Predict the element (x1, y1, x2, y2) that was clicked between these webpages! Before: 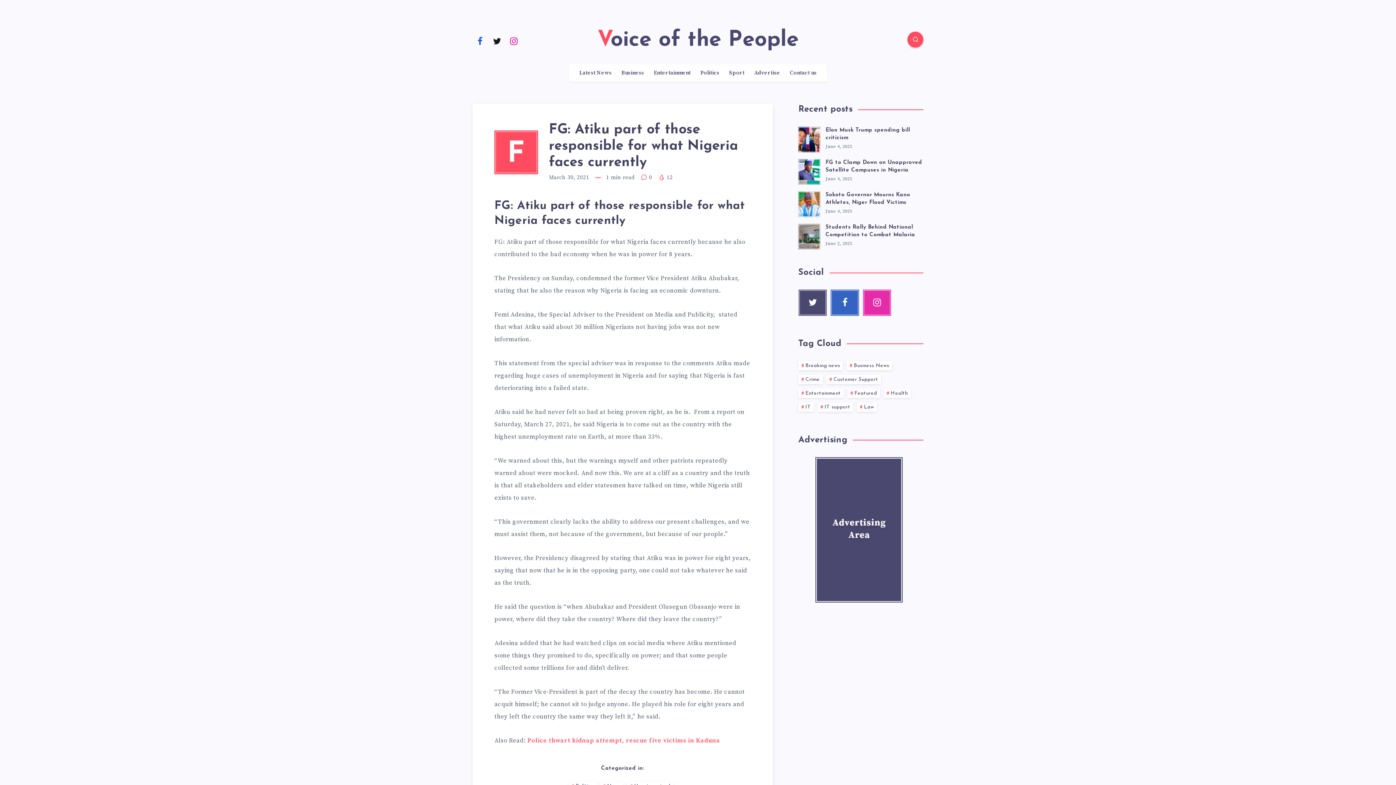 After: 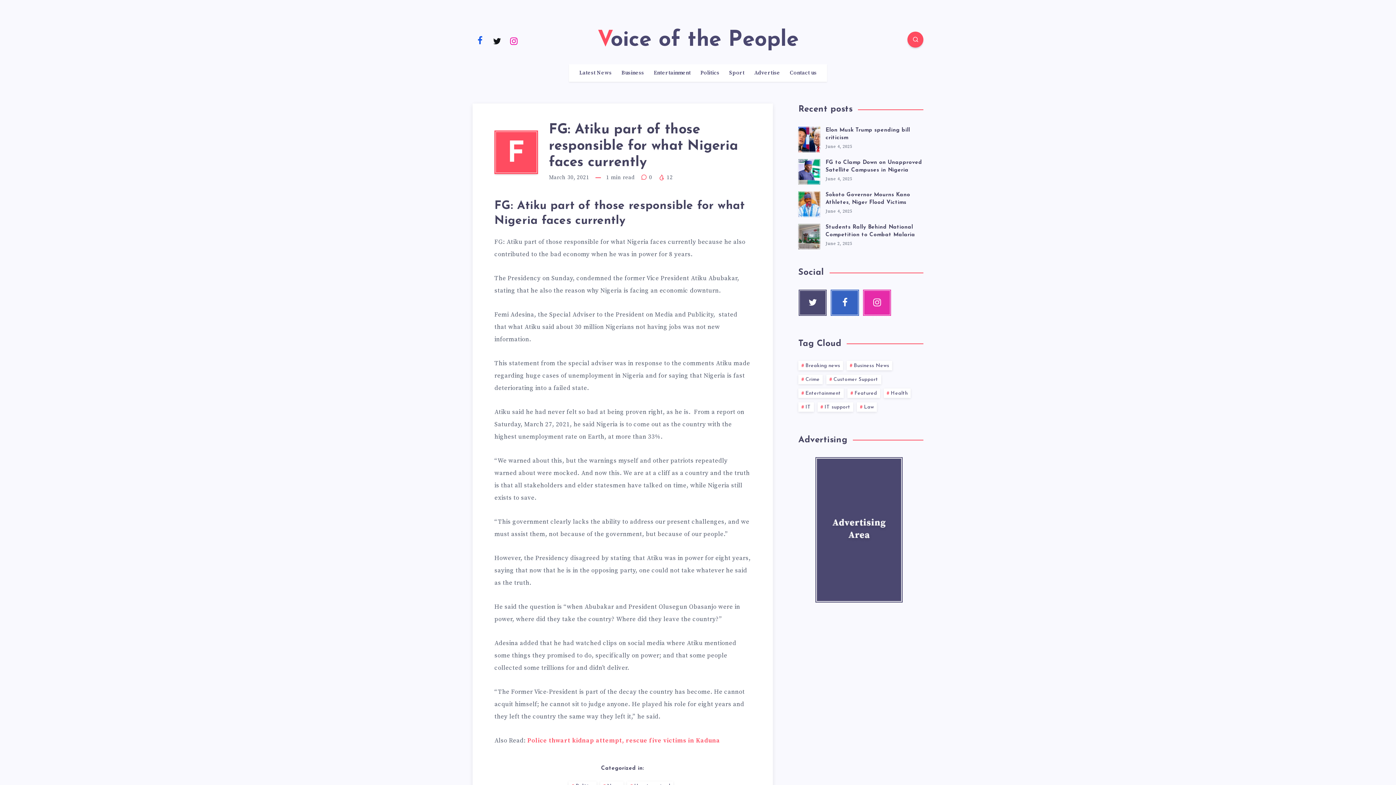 Action: bbox: (473, 32, 487, 48) label: Facebook